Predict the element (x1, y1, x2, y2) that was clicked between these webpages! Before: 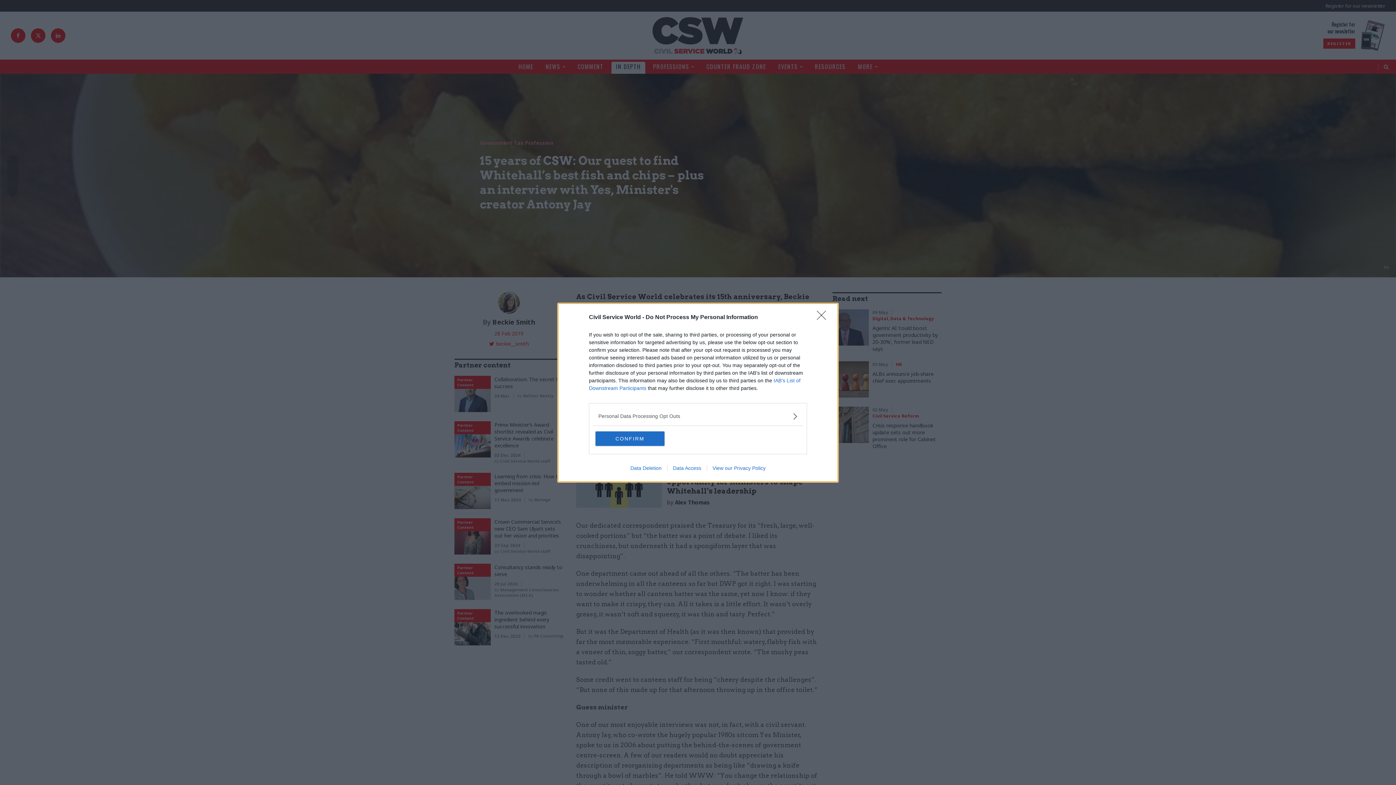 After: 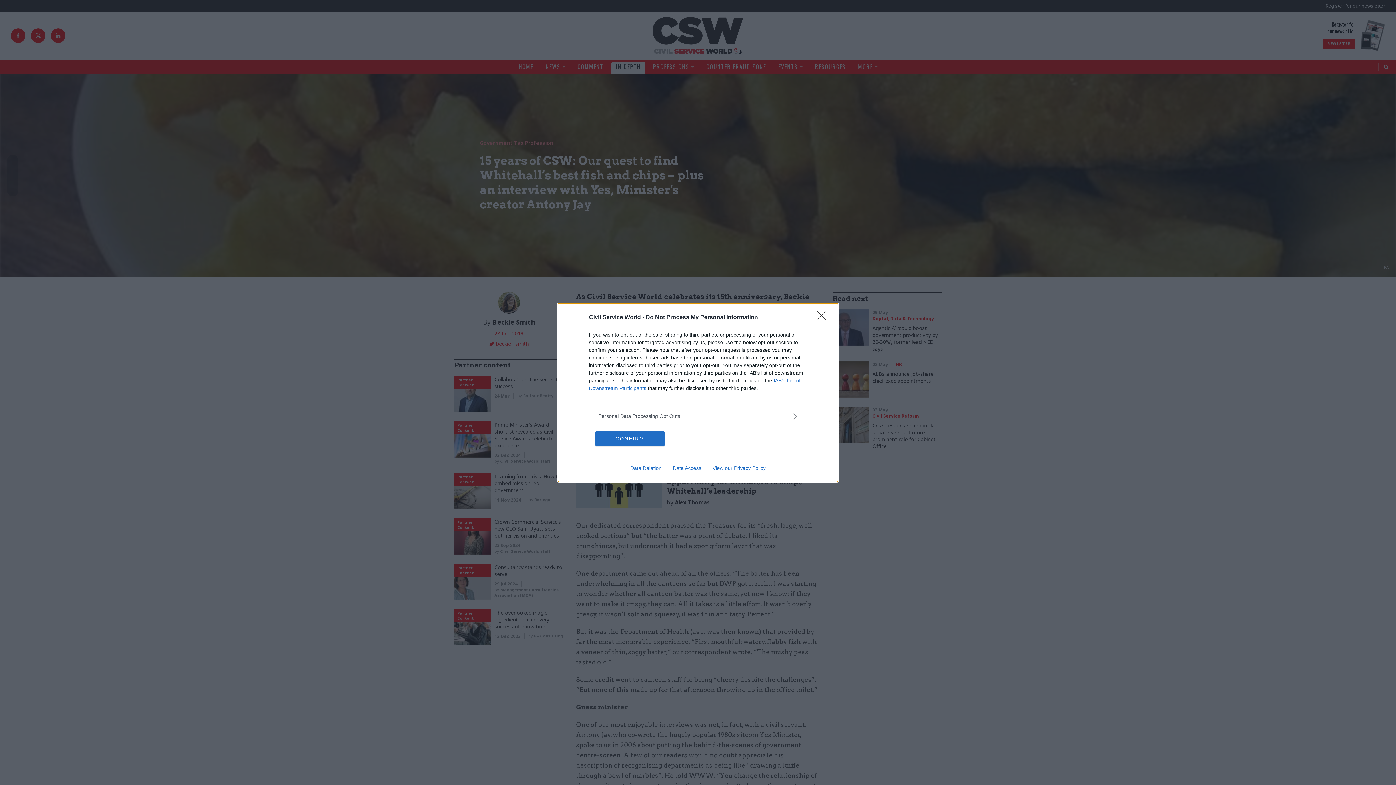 Action: bbox: (625, 465, 667, 471) label: Data Deletion